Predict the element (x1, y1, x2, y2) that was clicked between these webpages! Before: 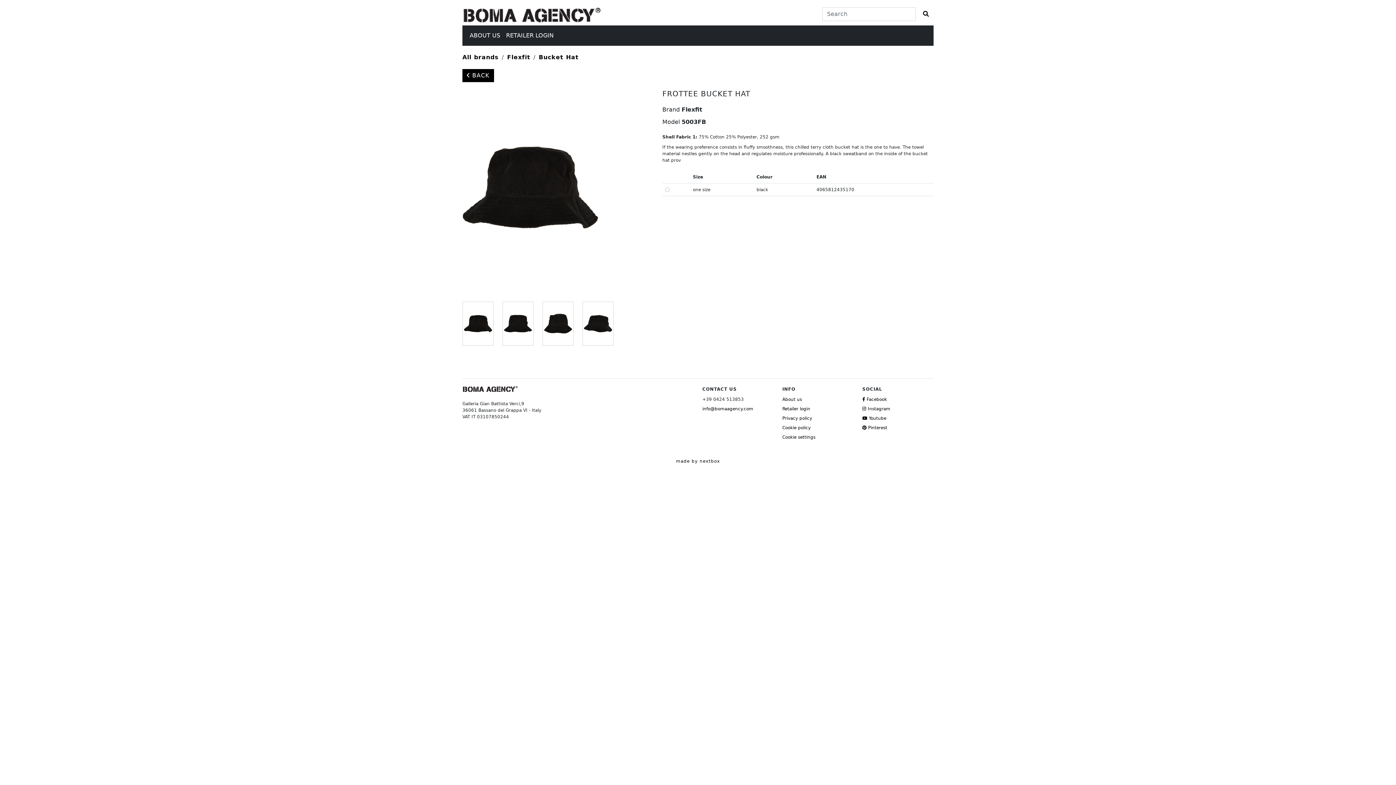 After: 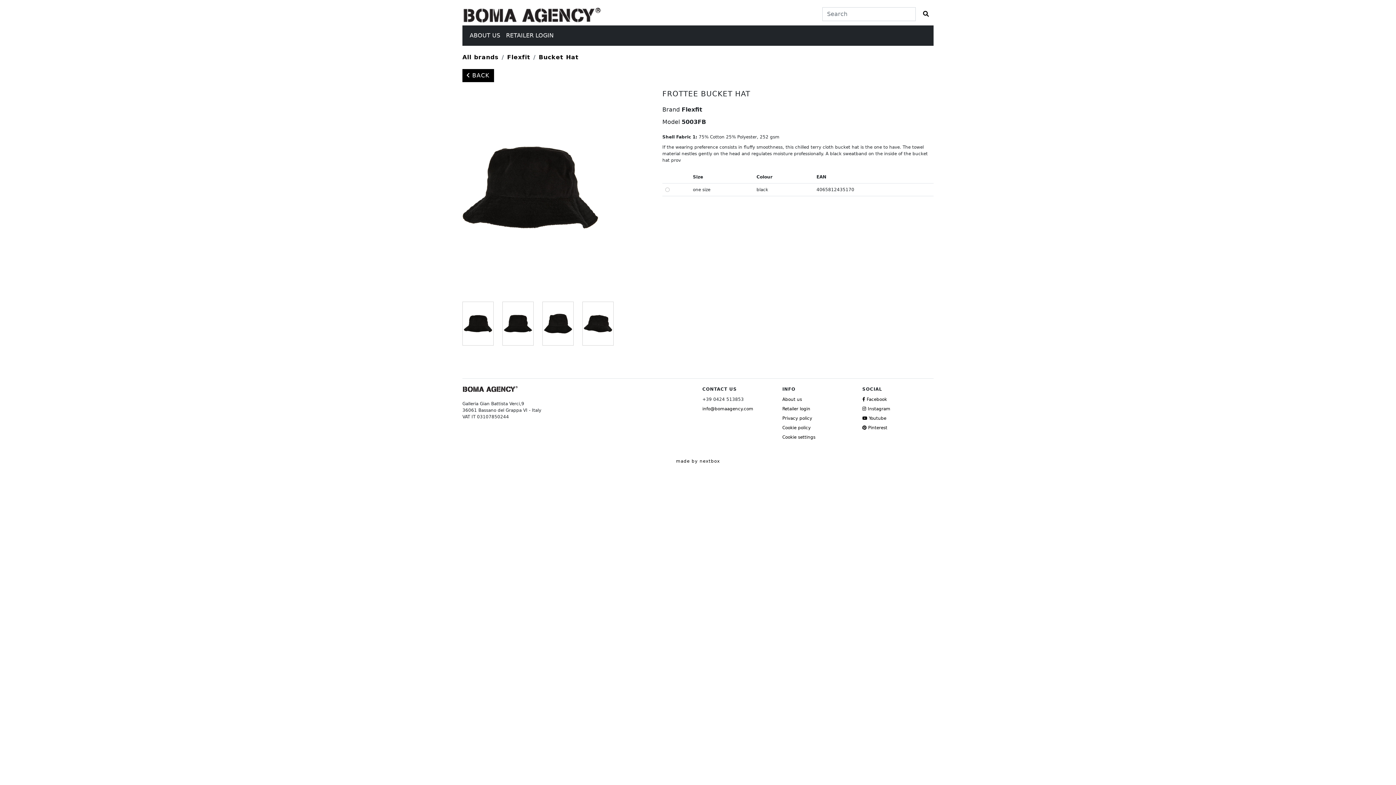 Action: bbox: (466, 28, 503, 42) label: ABOUT US